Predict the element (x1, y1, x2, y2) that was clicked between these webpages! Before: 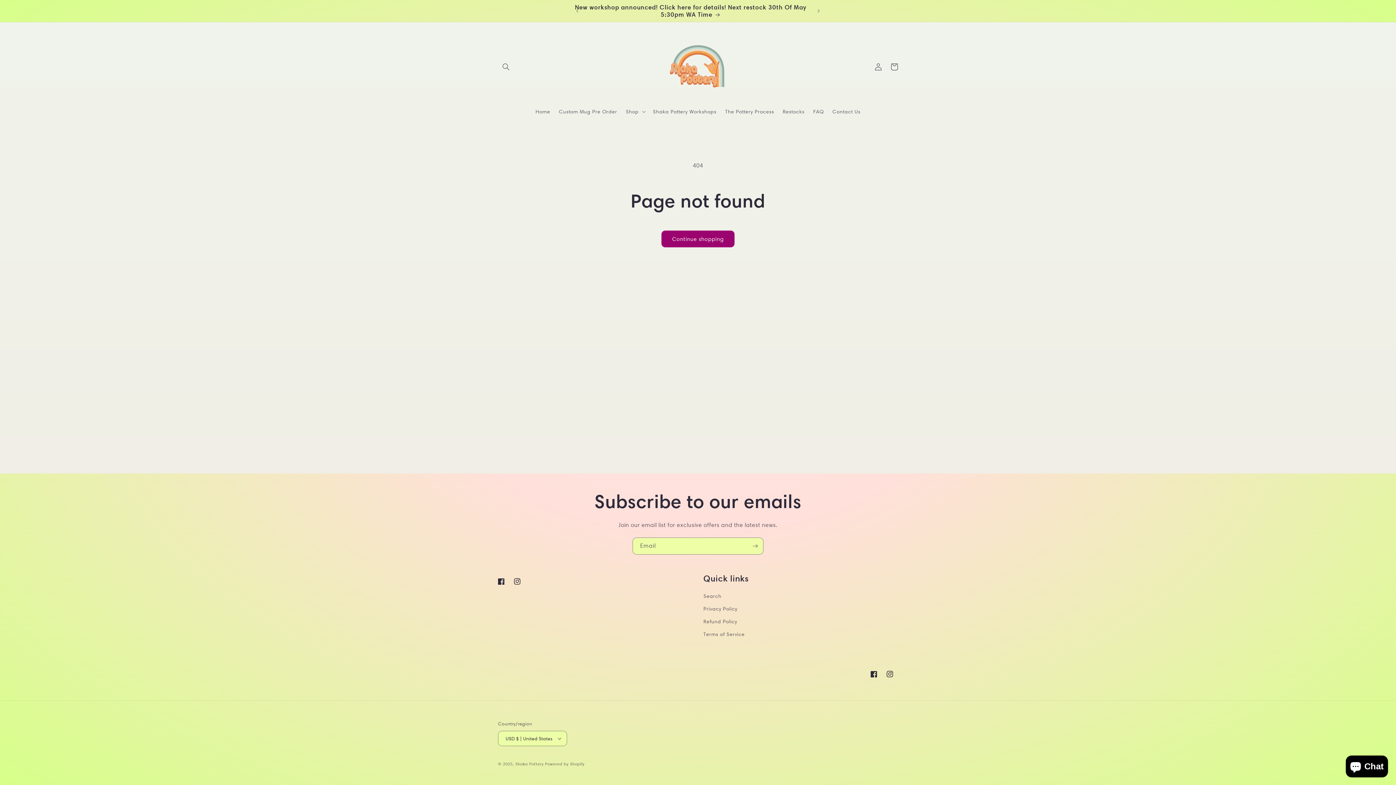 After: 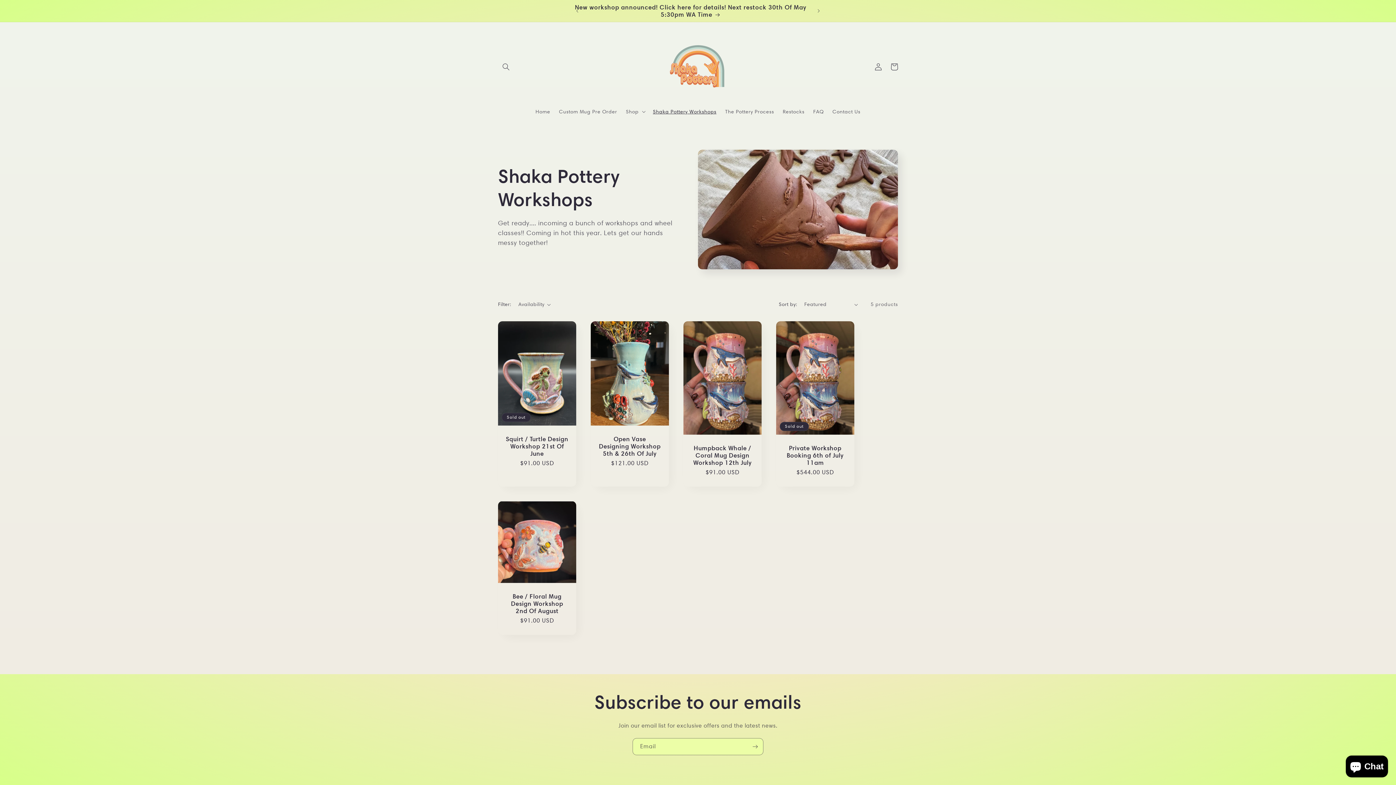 Action: label: New workshop announced! Click here for details! Next restock 30th Of May 5:30pm WA Time bbox: (570, 0, 810, 21)